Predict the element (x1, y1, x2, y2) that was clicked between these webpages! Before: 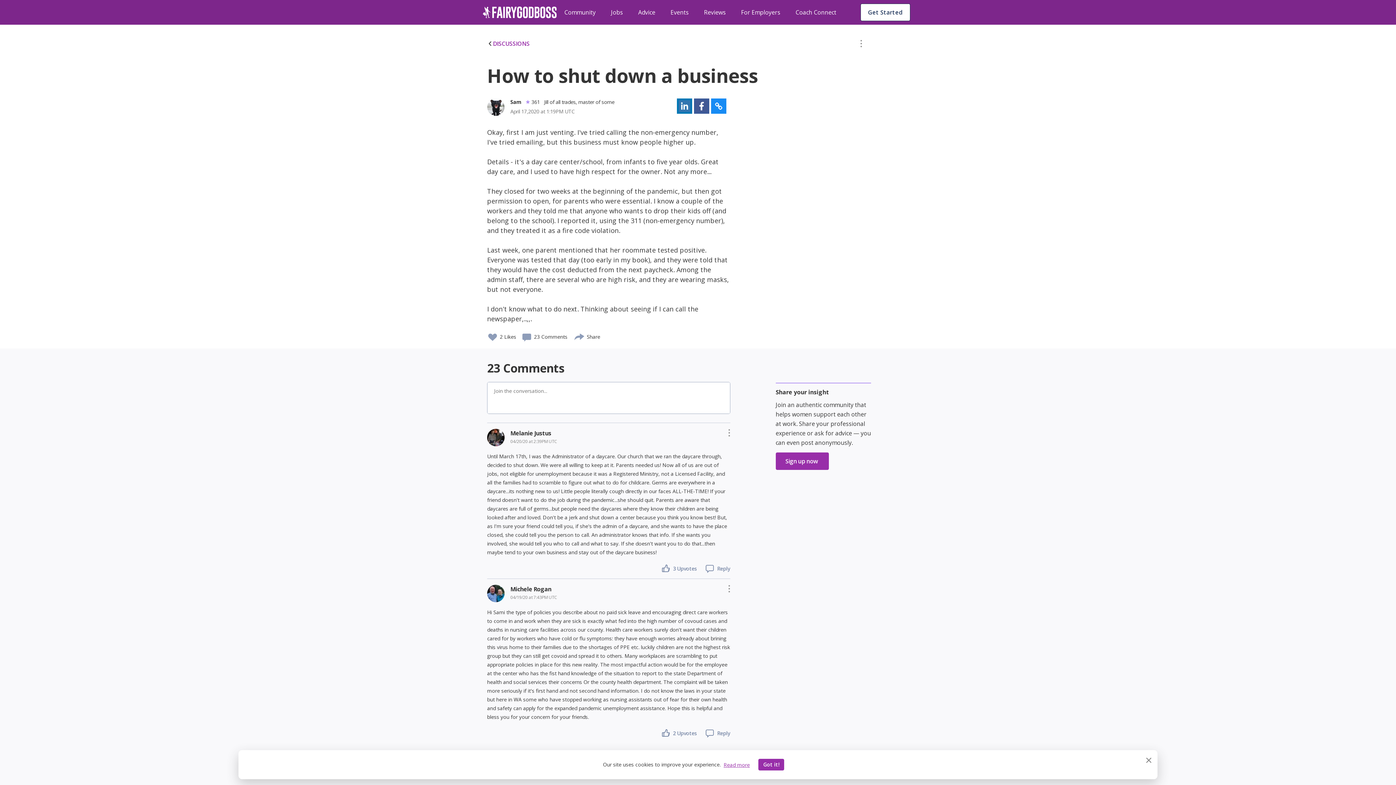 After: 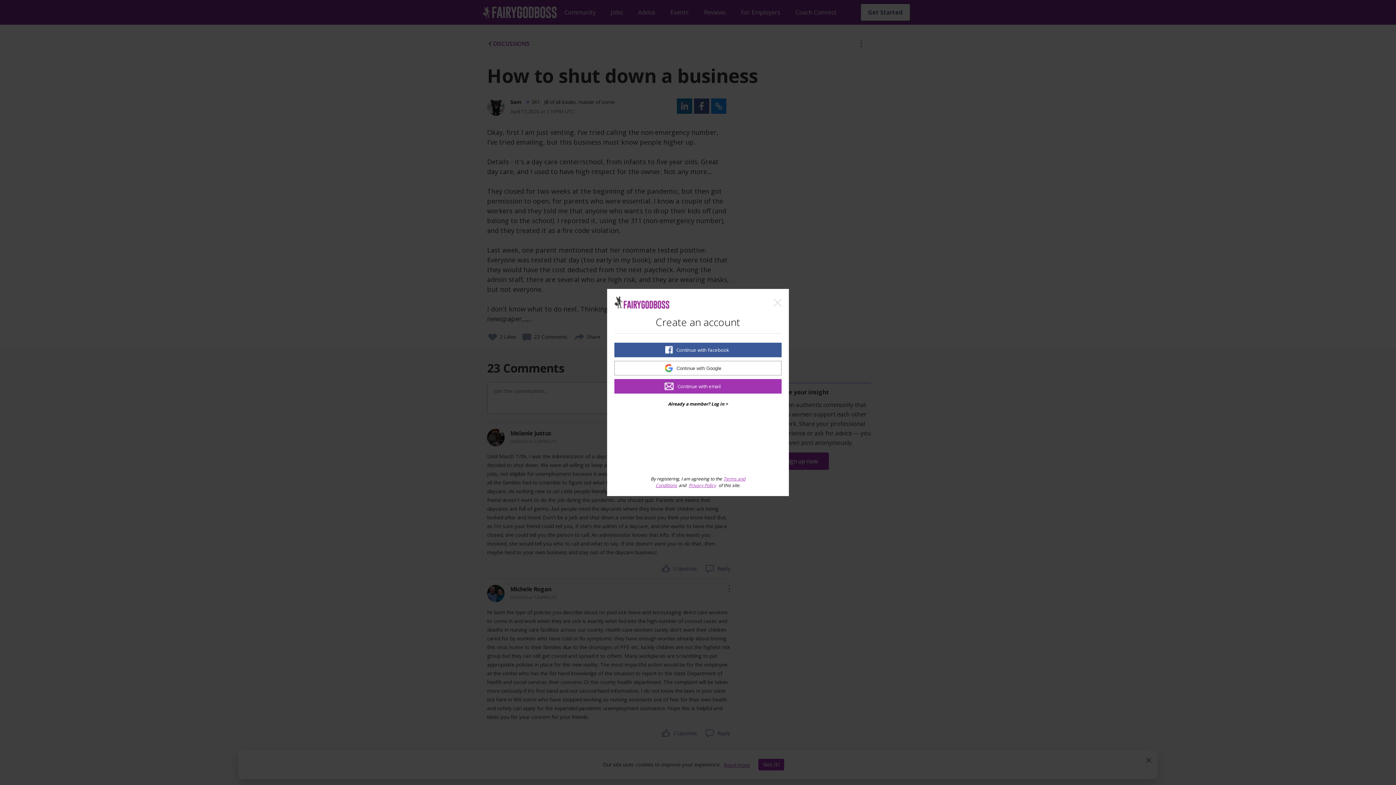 Action: bbox: (699, 727, 730, 737) label: Sign Up